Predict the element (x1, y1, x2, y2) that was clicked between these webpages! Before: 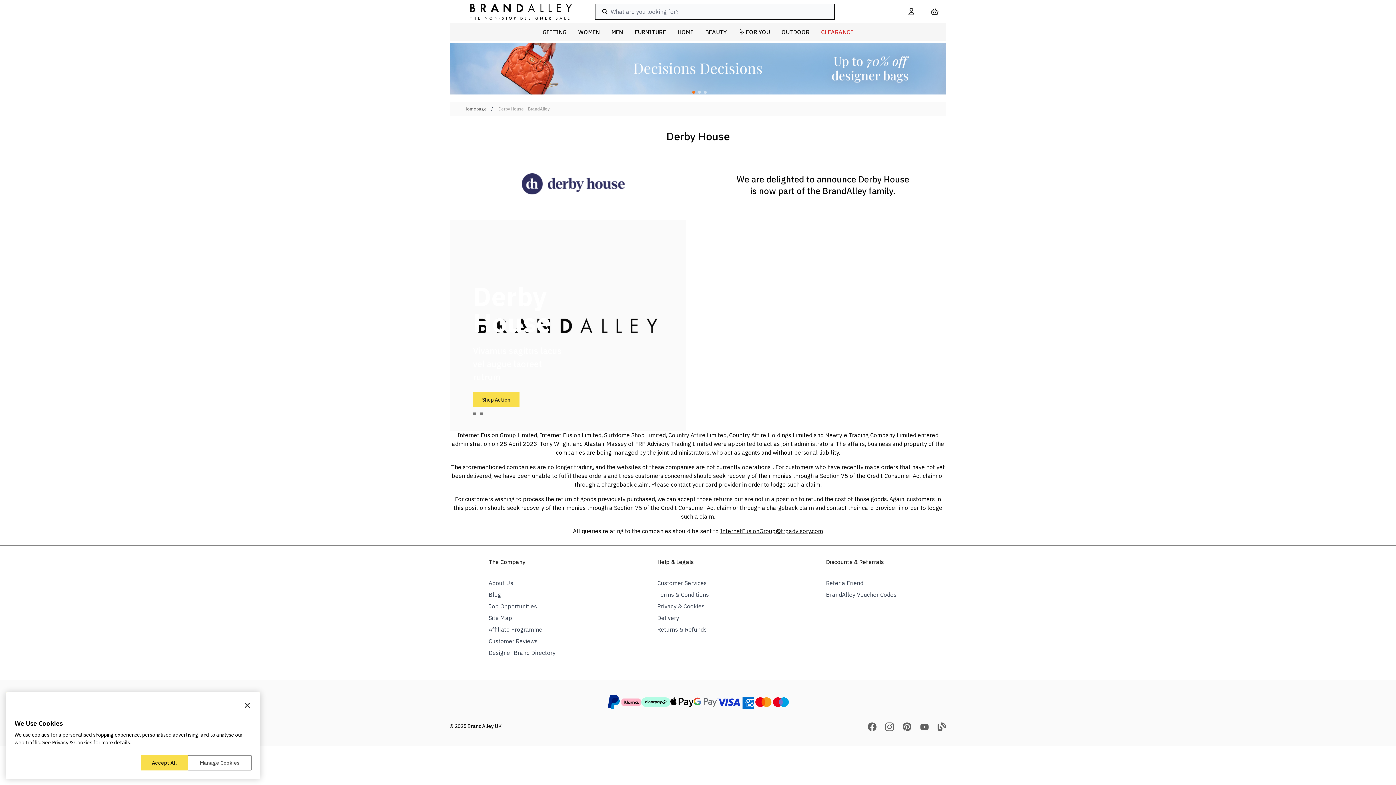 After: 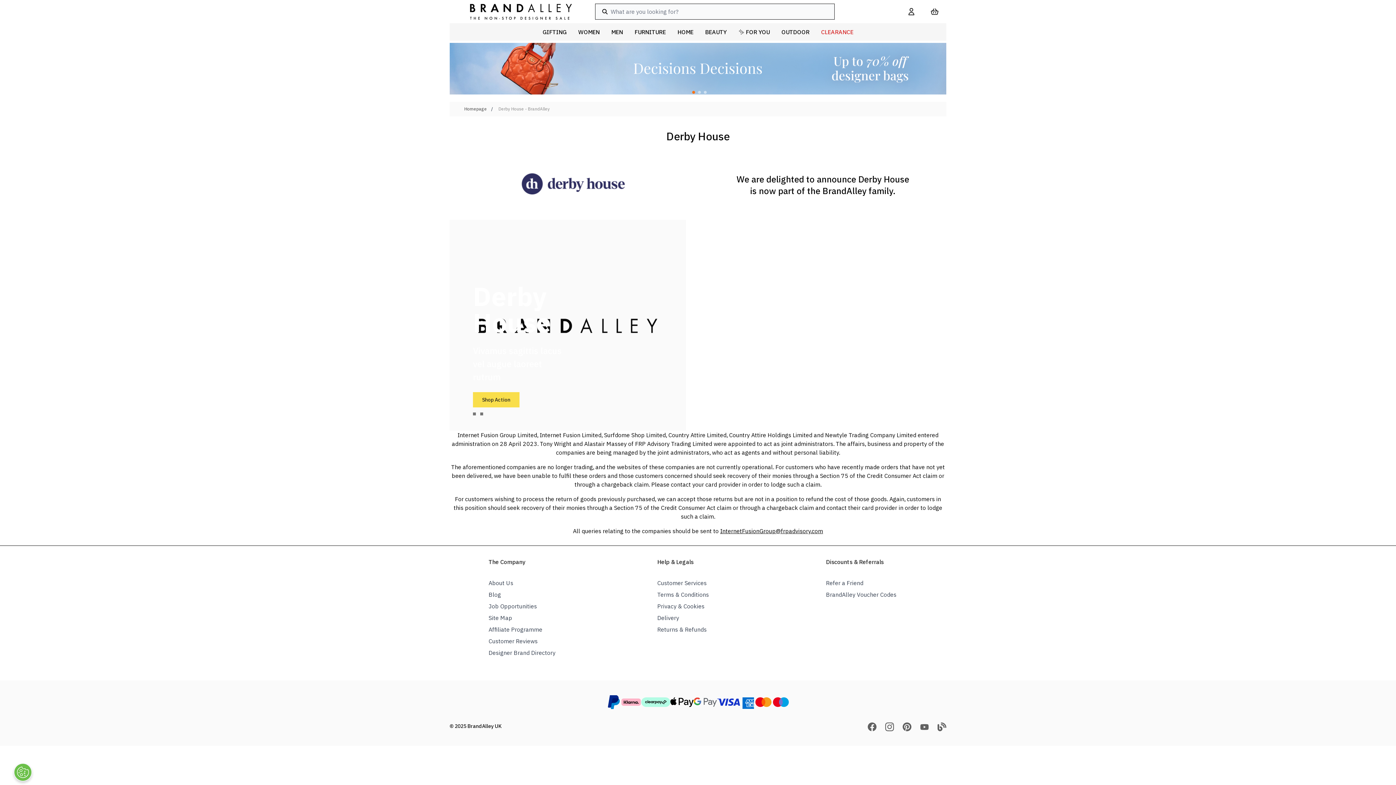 Action: bbox: (242, 701, 251, 710) label: Close